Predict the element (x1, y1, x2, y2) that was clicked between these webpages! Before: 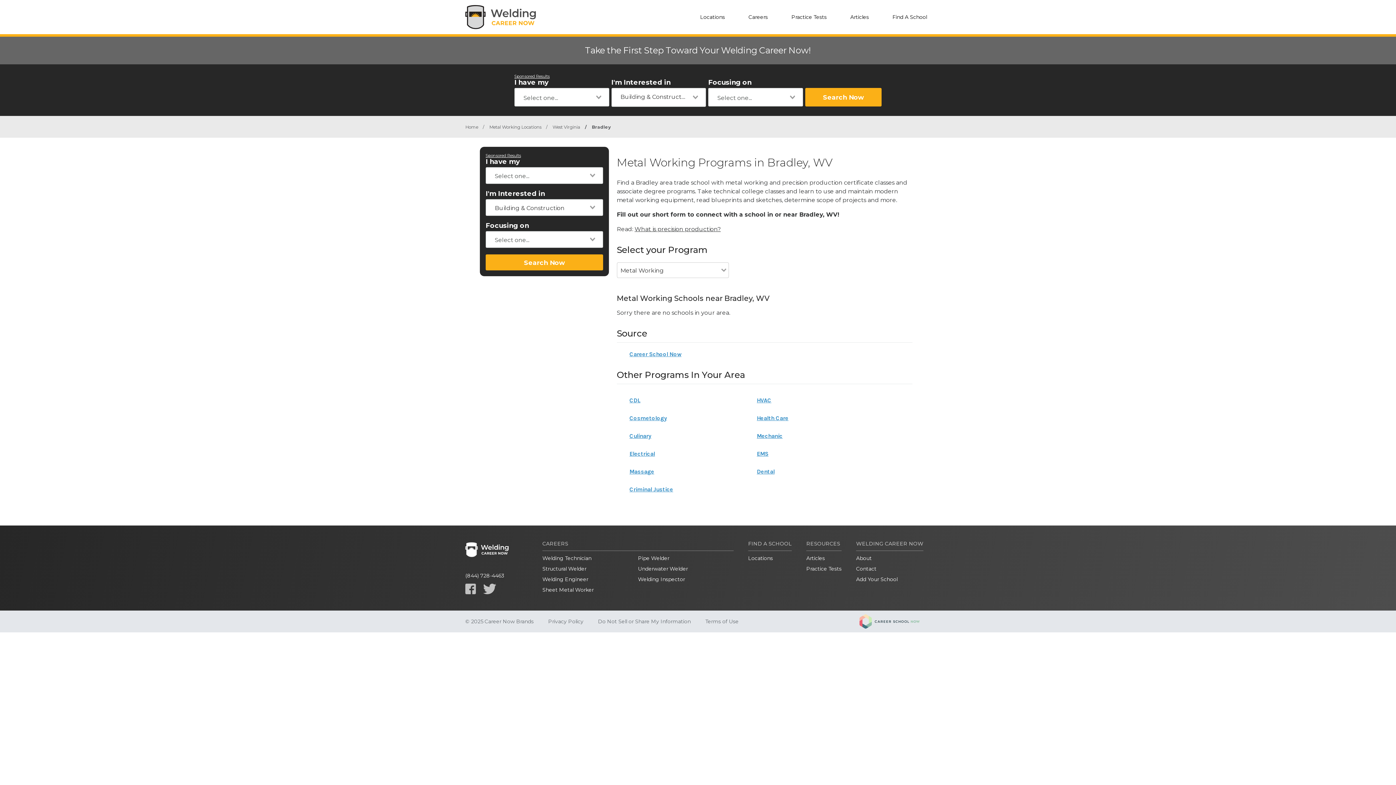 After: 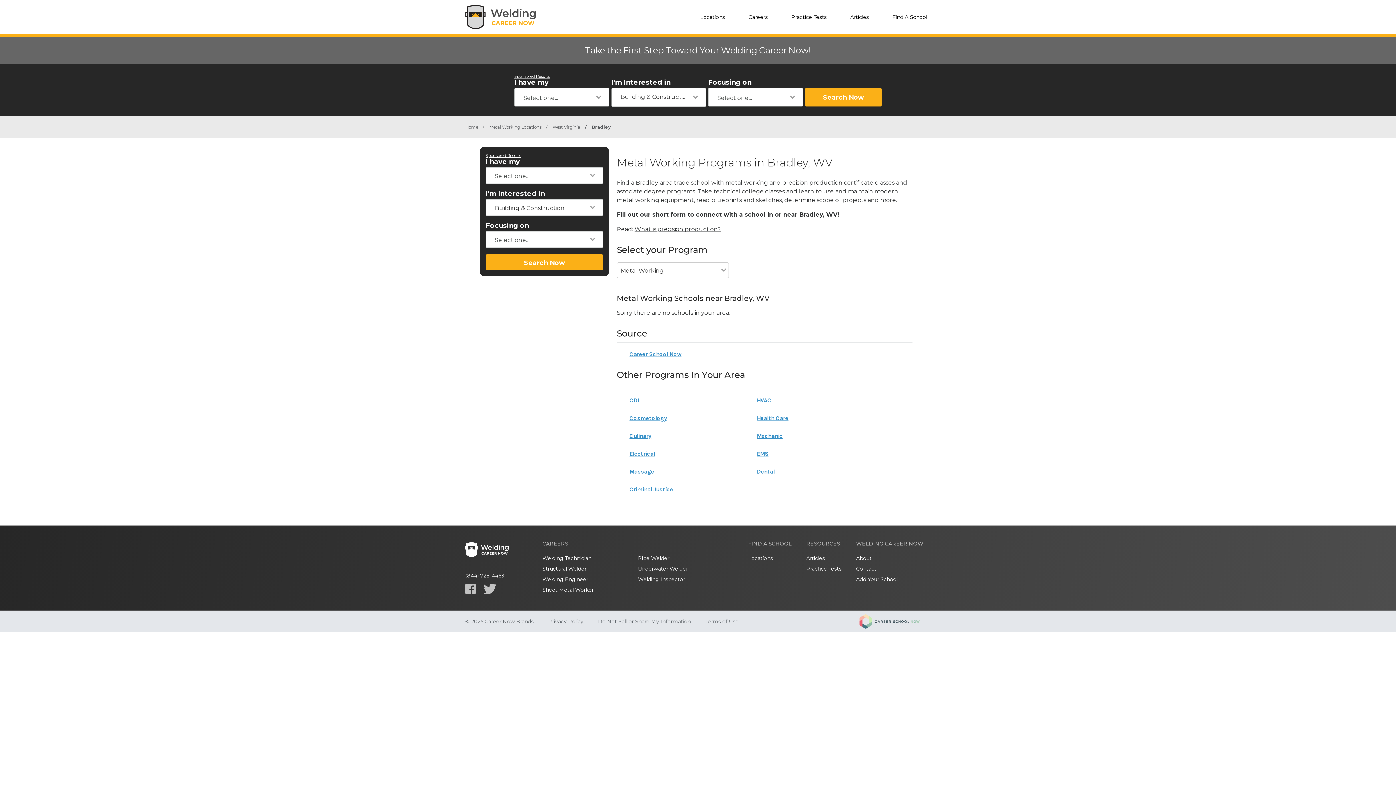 Action: bbox: (757, 427, 782, 445)